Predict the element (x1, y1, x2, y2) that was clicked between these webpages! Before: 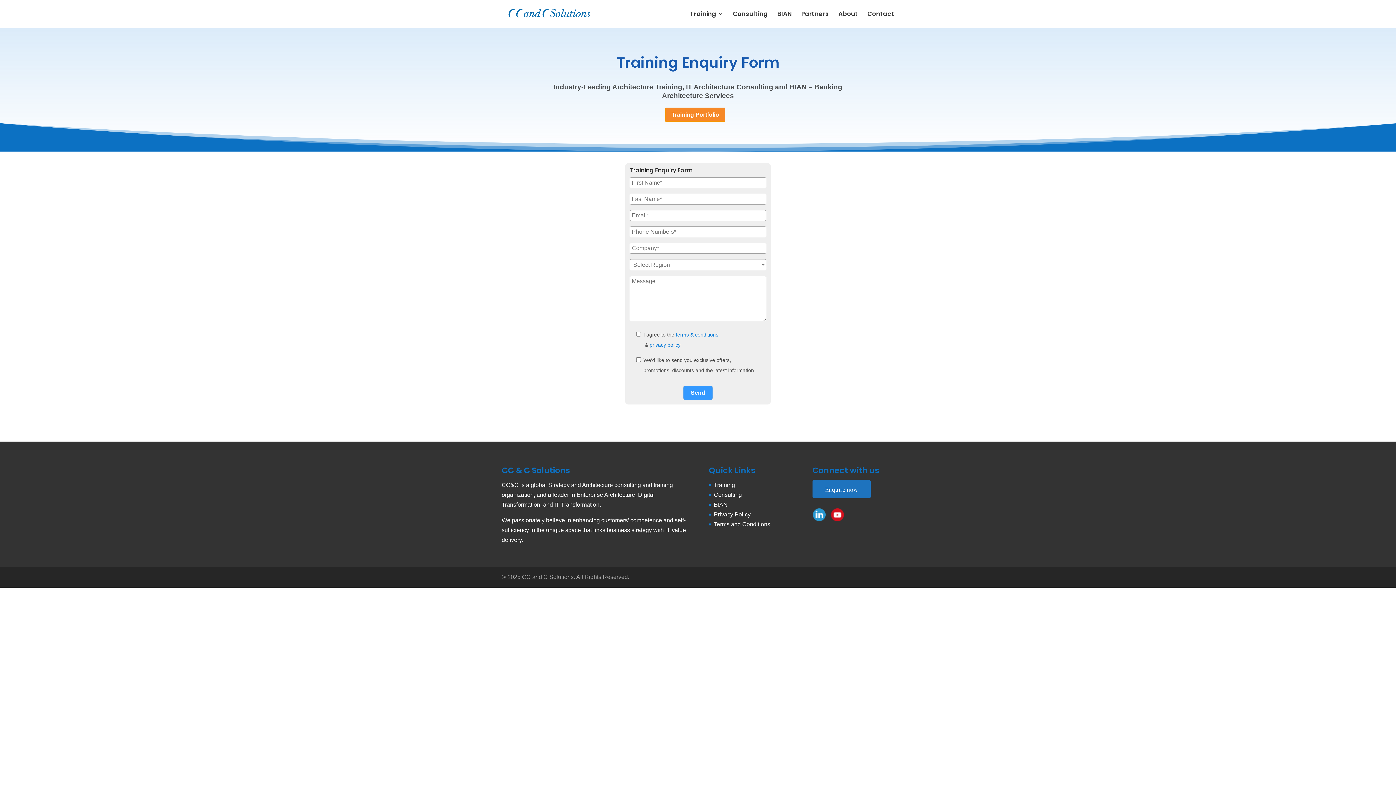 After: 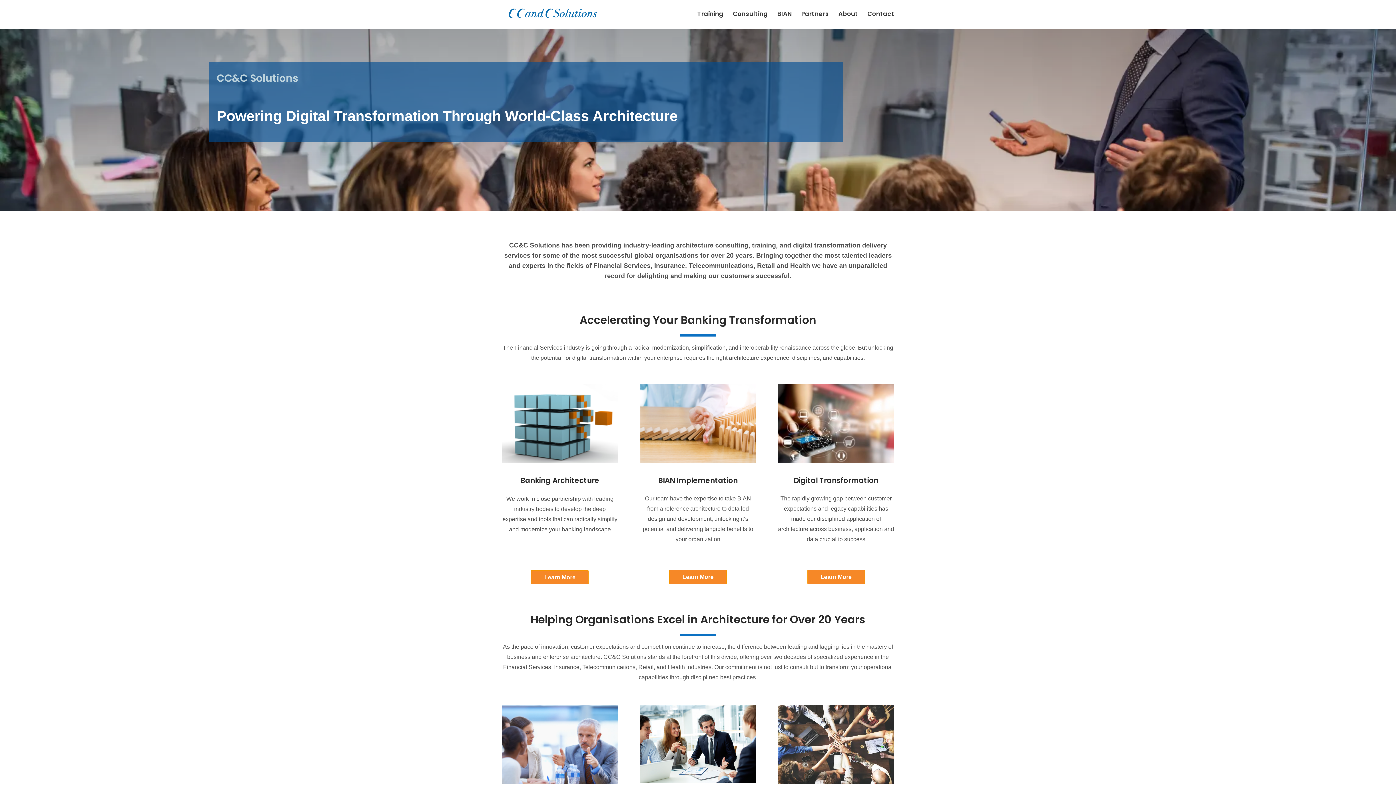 Action: bbox: (503, 9, 593, 17)